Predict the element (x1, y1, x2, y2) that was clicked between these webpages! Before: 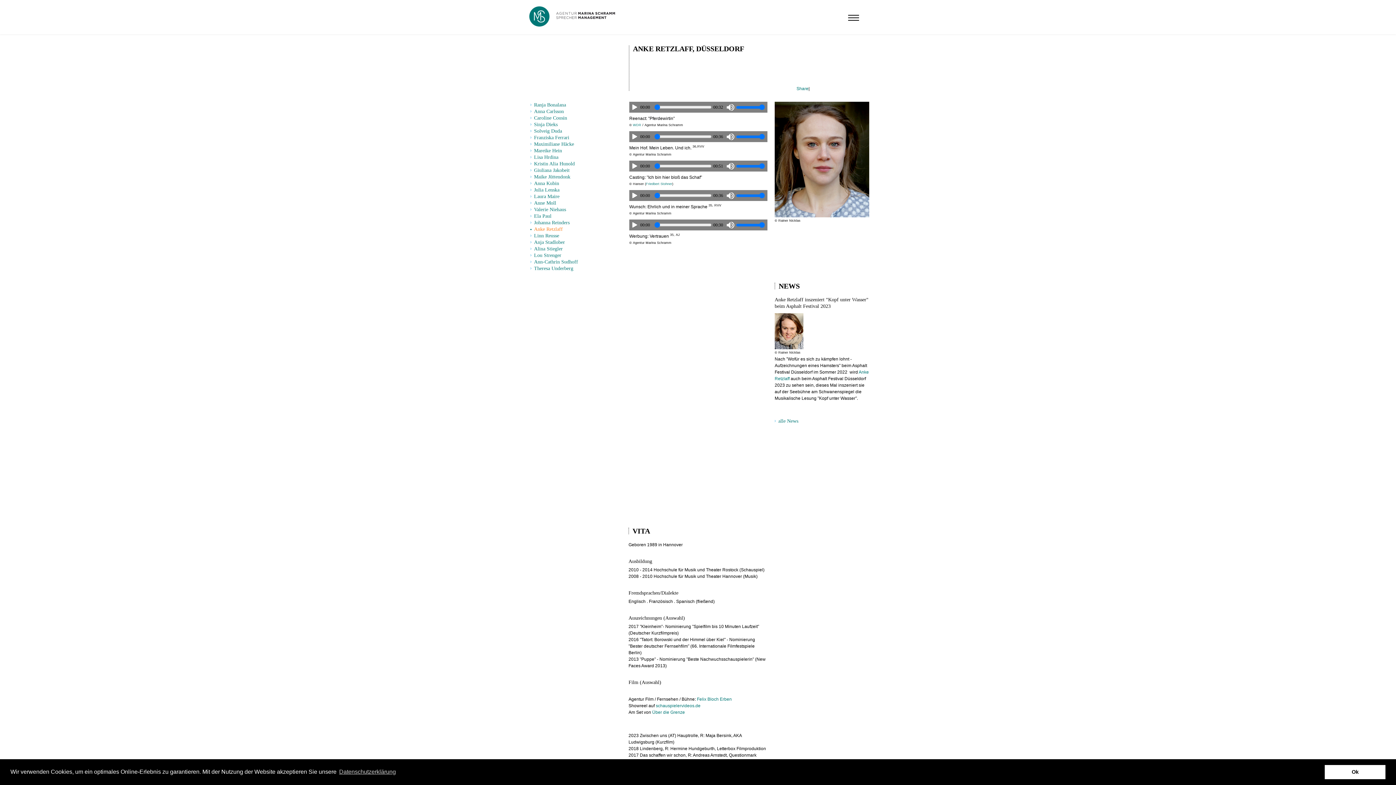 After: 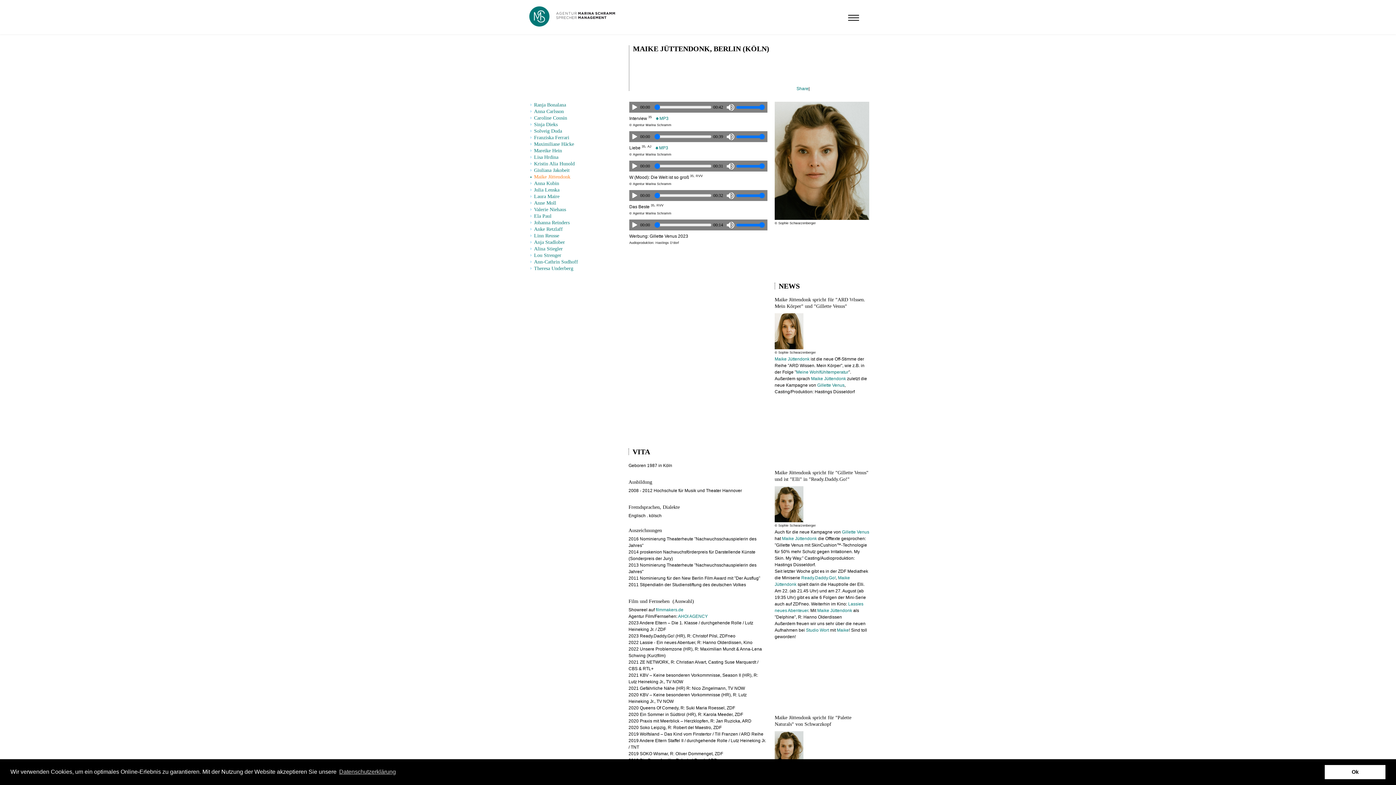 Action: bbox: (530, 174, 570, 179) label: Maike Jüttendonk